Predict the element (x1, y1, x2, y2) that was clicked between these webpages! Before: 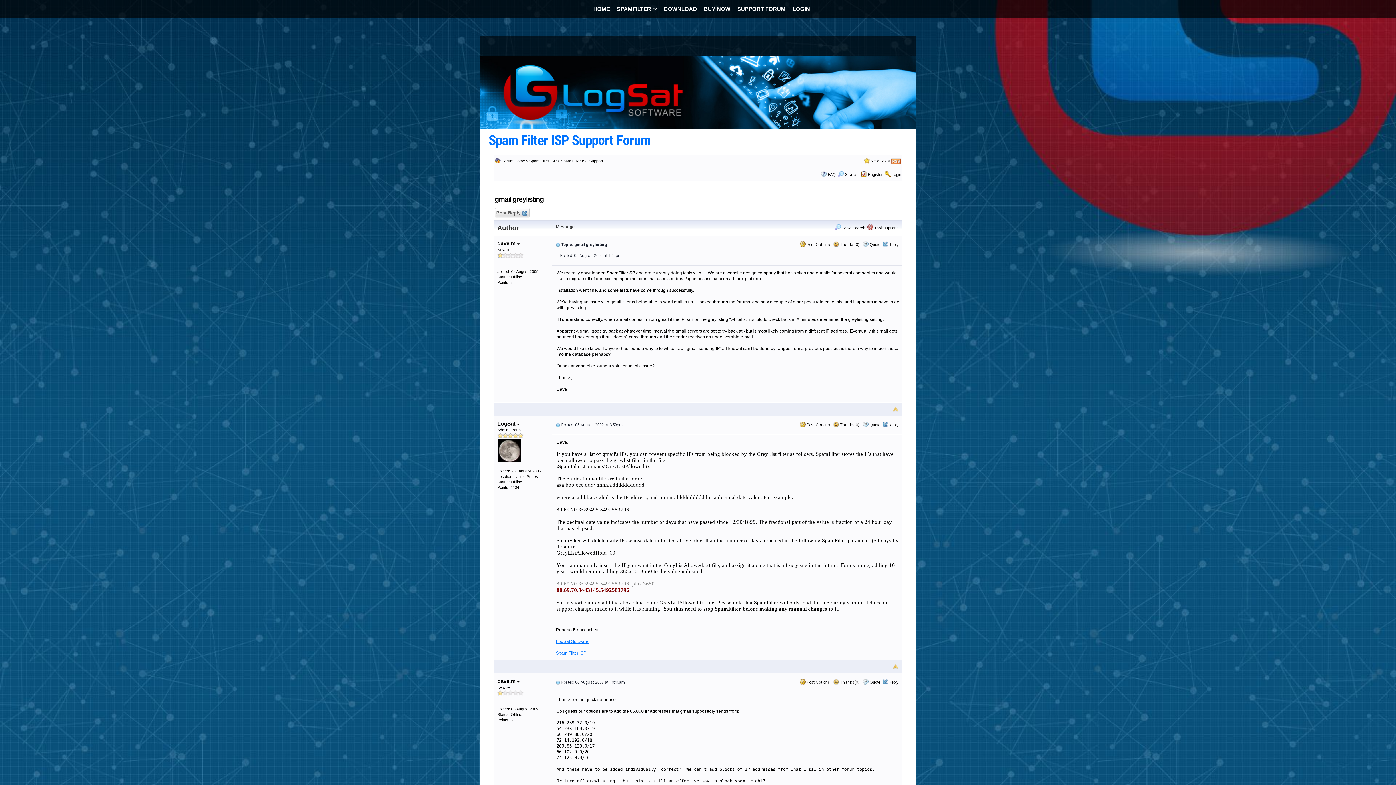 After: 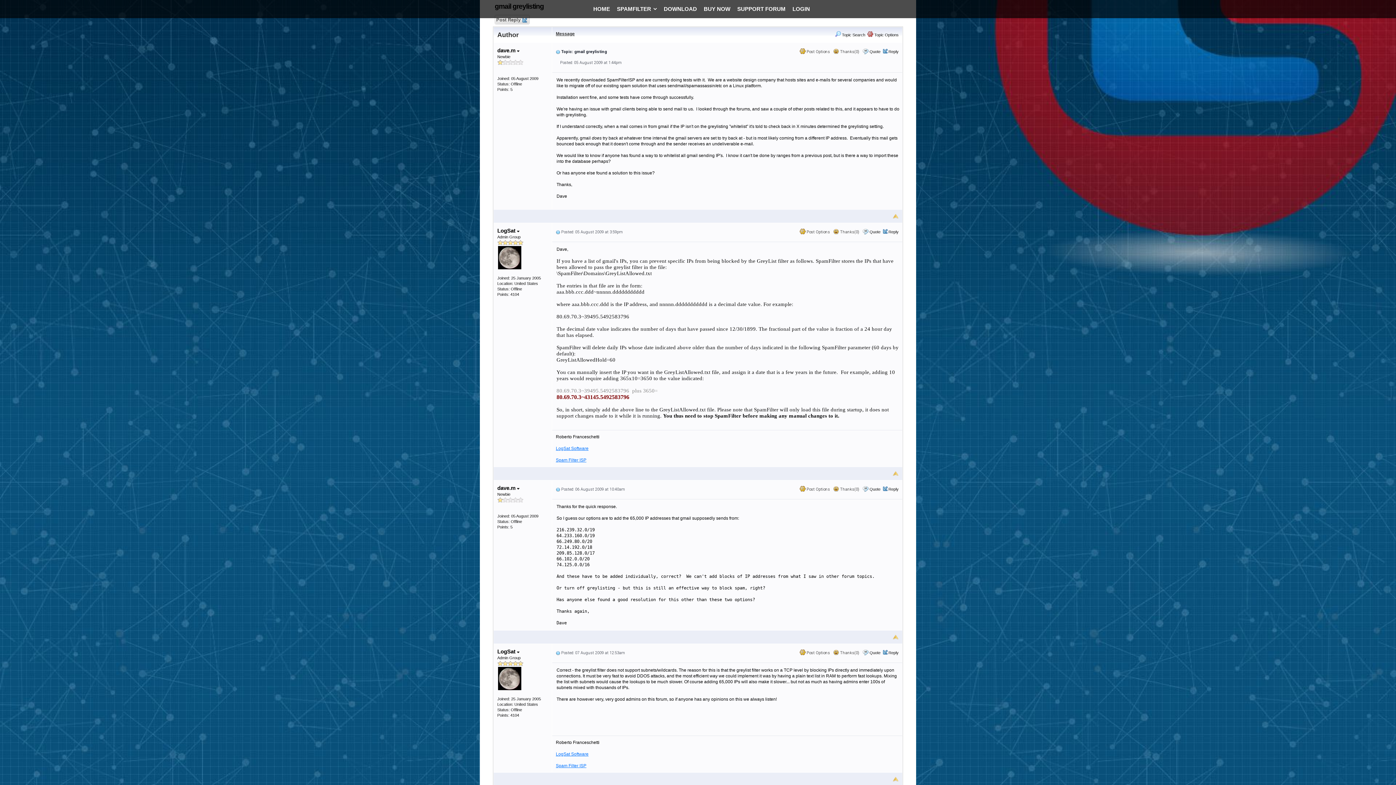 Action: bbox: (893, 664, 898, 669)